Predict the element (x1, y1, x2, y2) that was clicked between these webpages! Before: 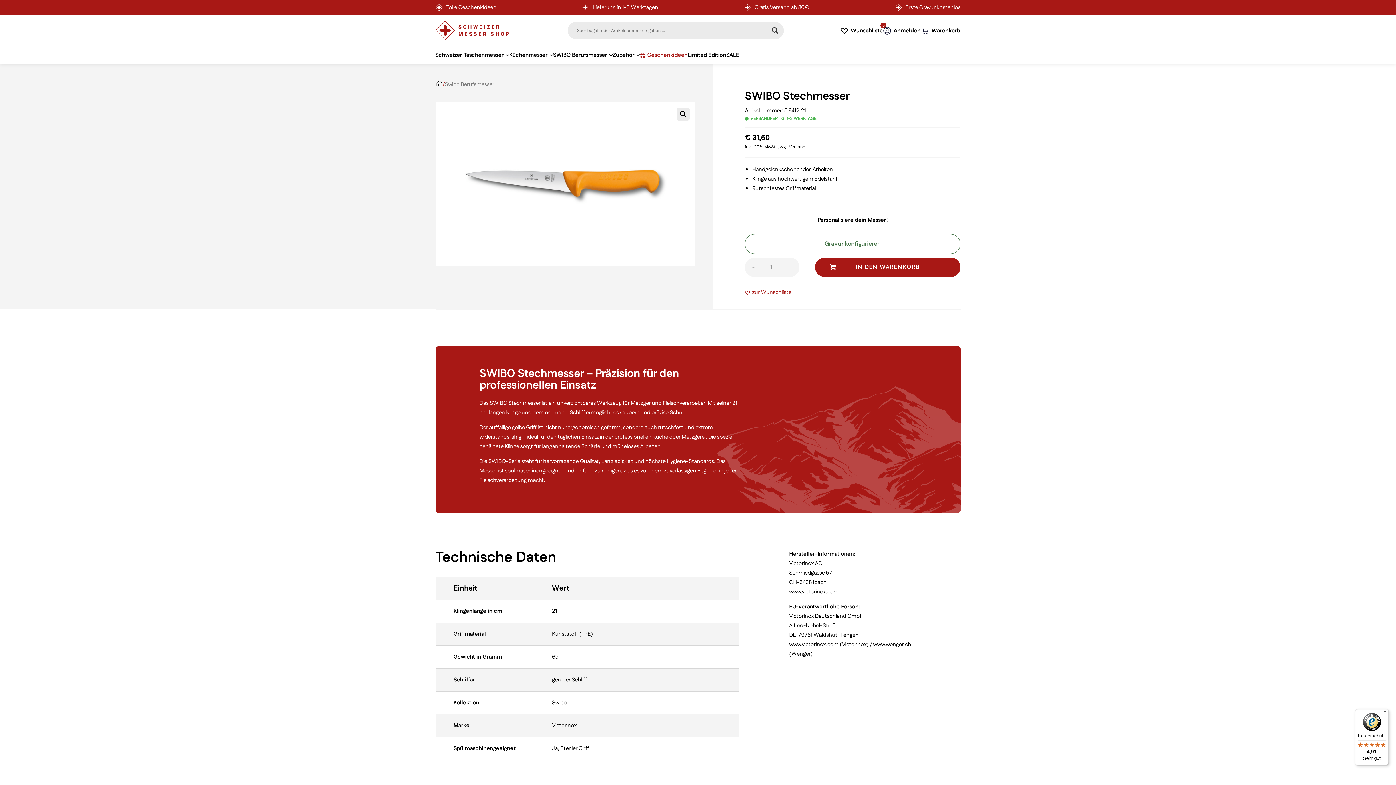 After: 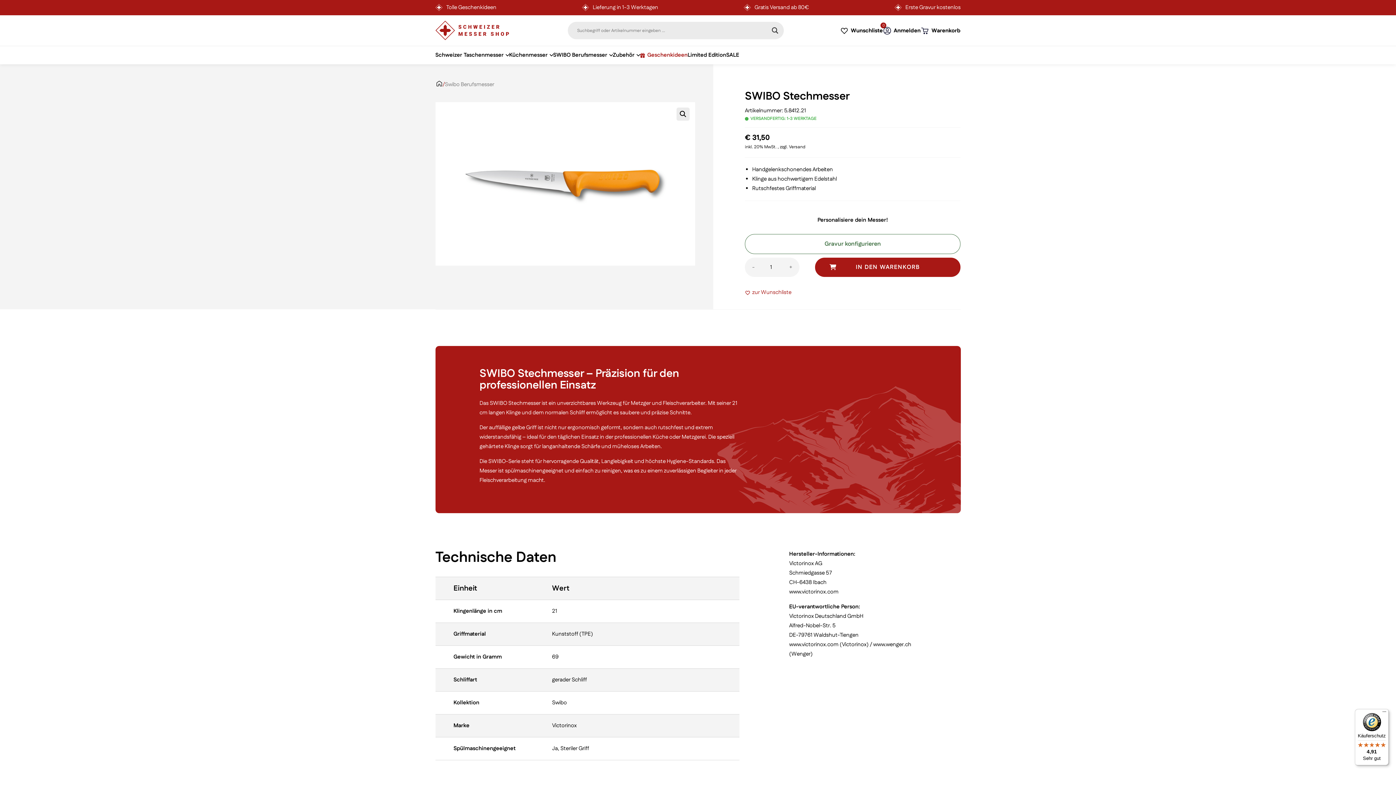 Action: bbox: (1355, 709, 1389, 765) label: Käuferschutz

4,91

Sehr gut